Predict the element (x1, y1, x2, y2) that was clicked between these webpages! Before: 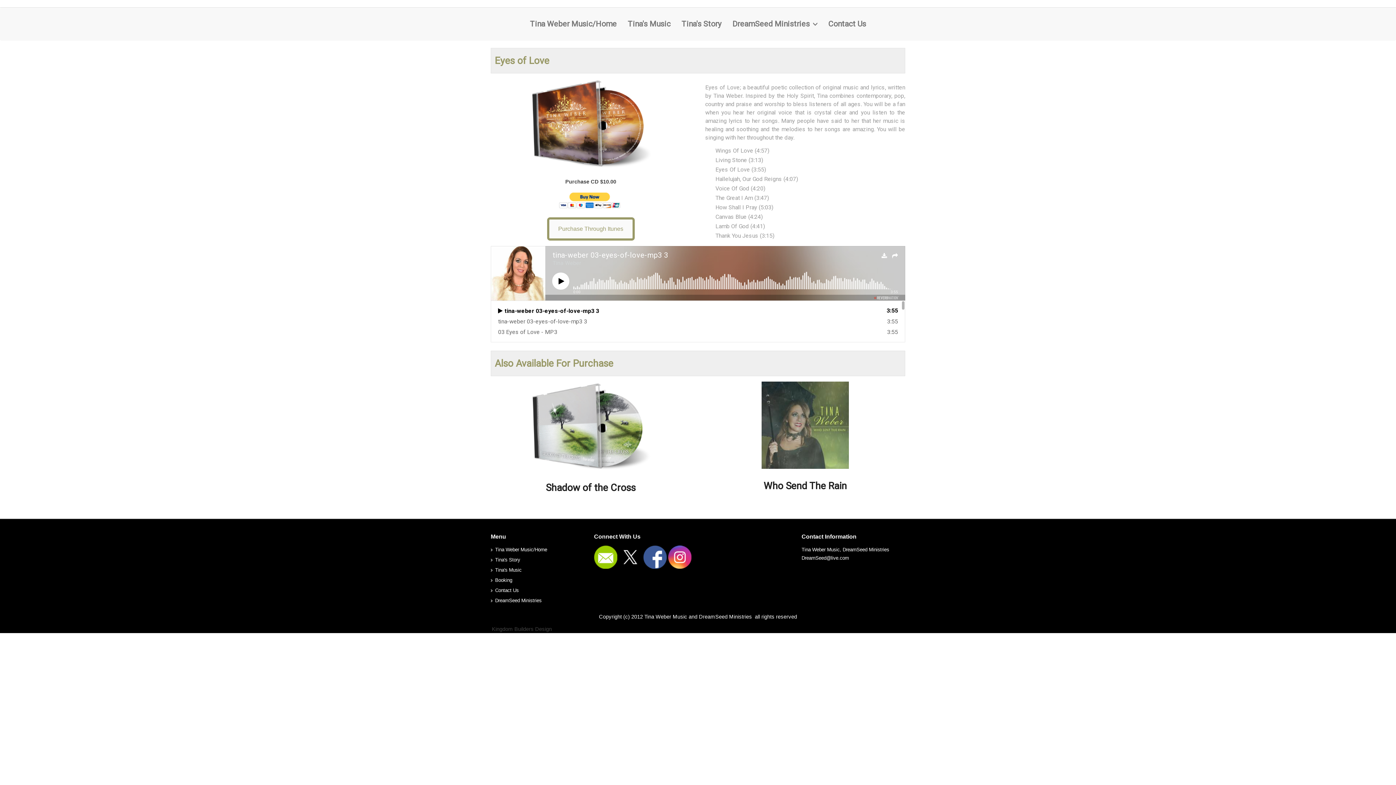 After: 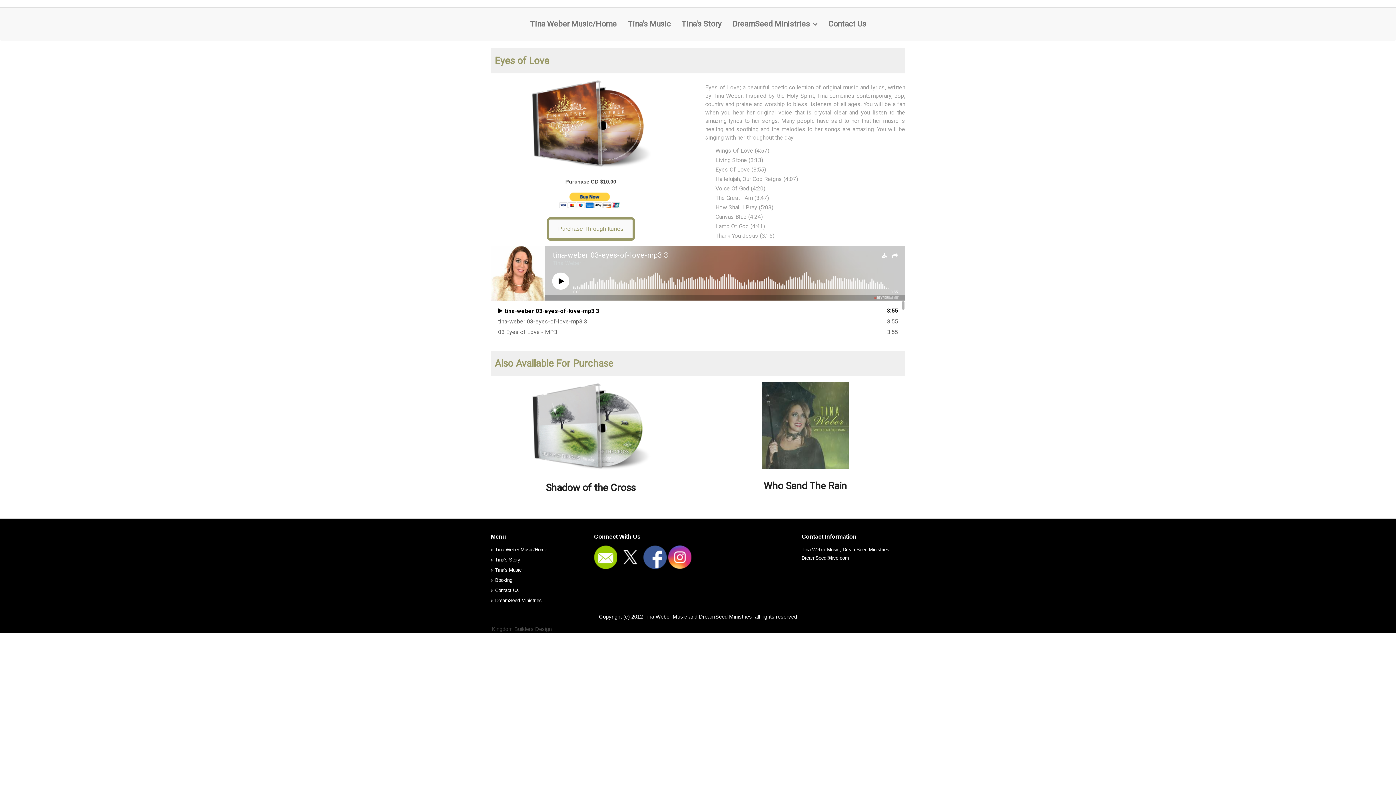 Action: bbox: (668, 545, 693, 569)